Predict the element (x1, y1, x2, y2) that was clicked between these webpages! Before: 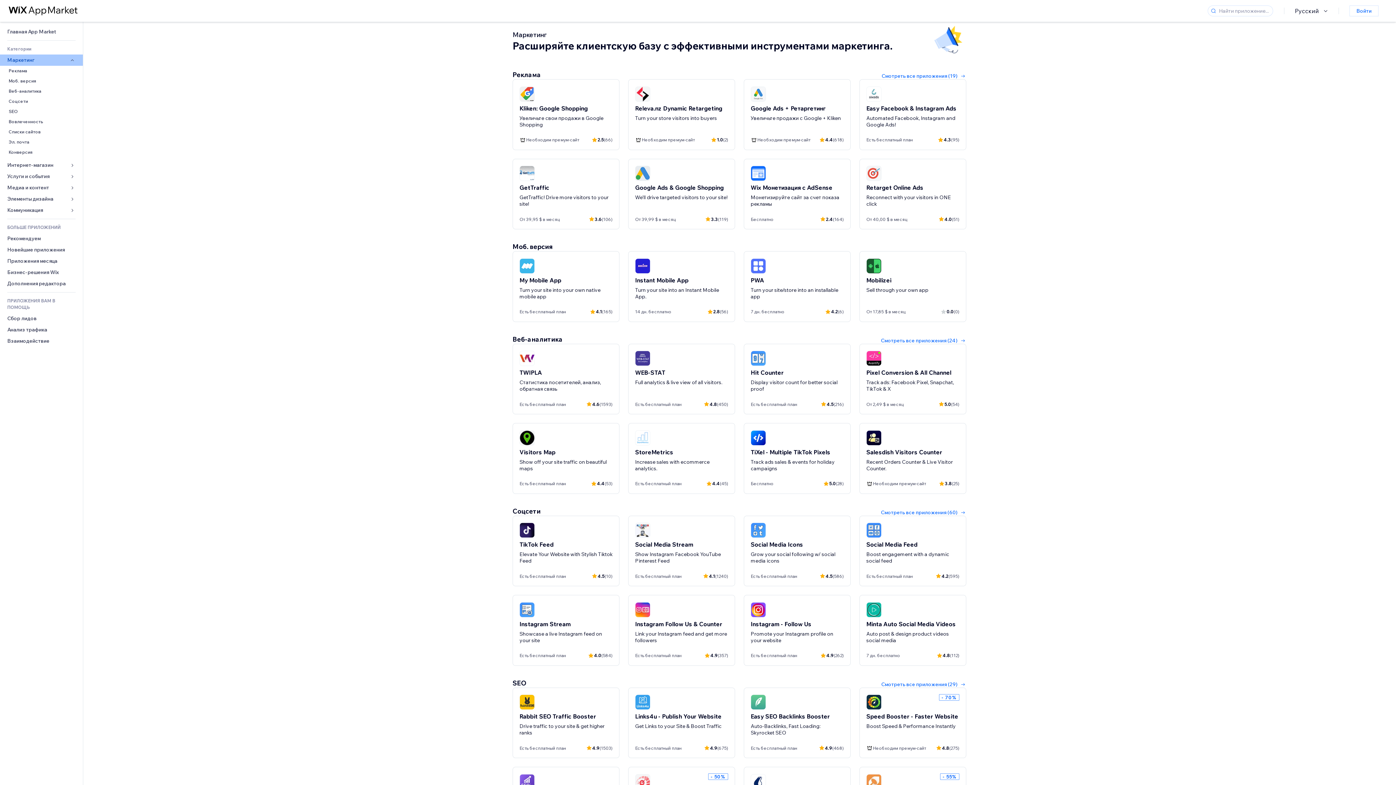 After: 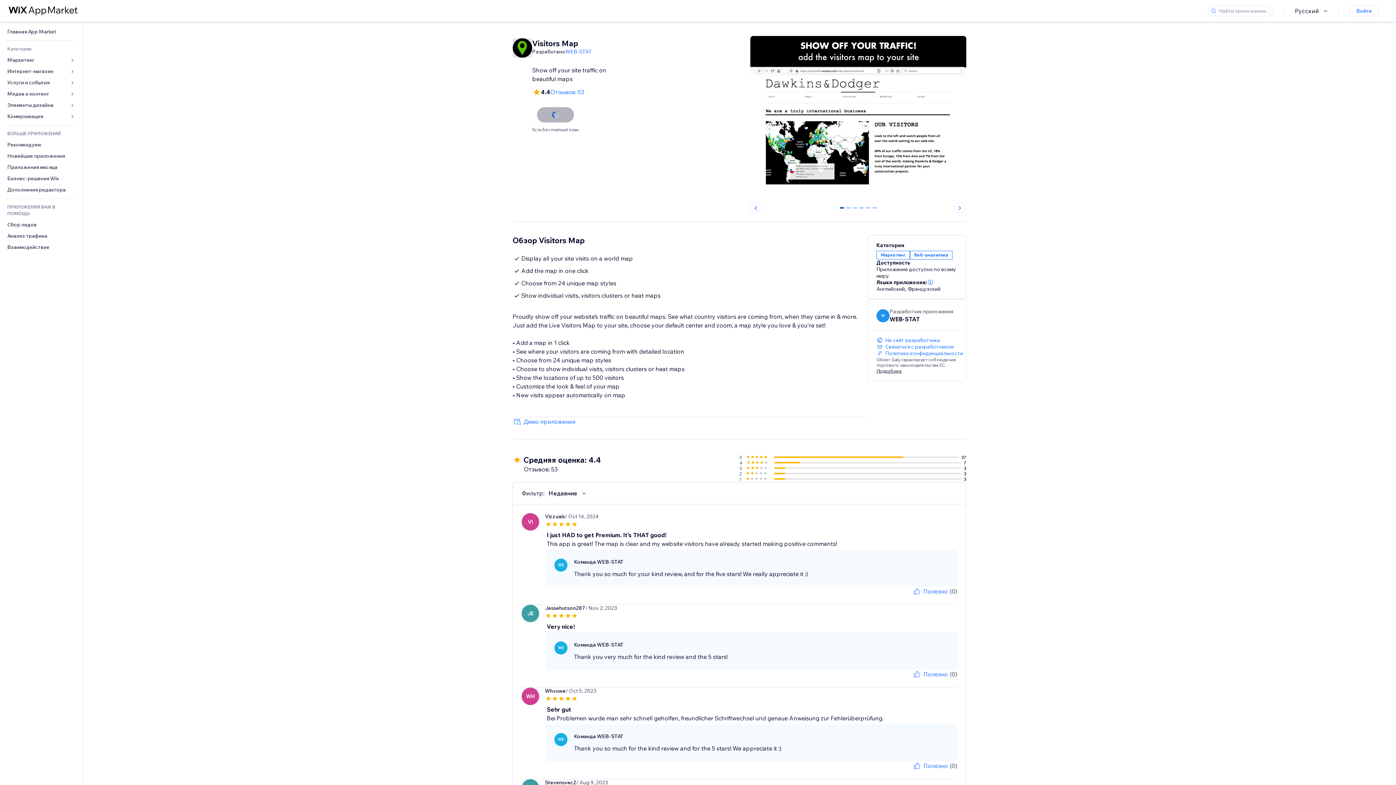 Action: label: Visitors Map
Show off your site traffic on beautiful maps
Есть бесплатный план
4.4
(53) bbox: (519, 429, 612, 487)